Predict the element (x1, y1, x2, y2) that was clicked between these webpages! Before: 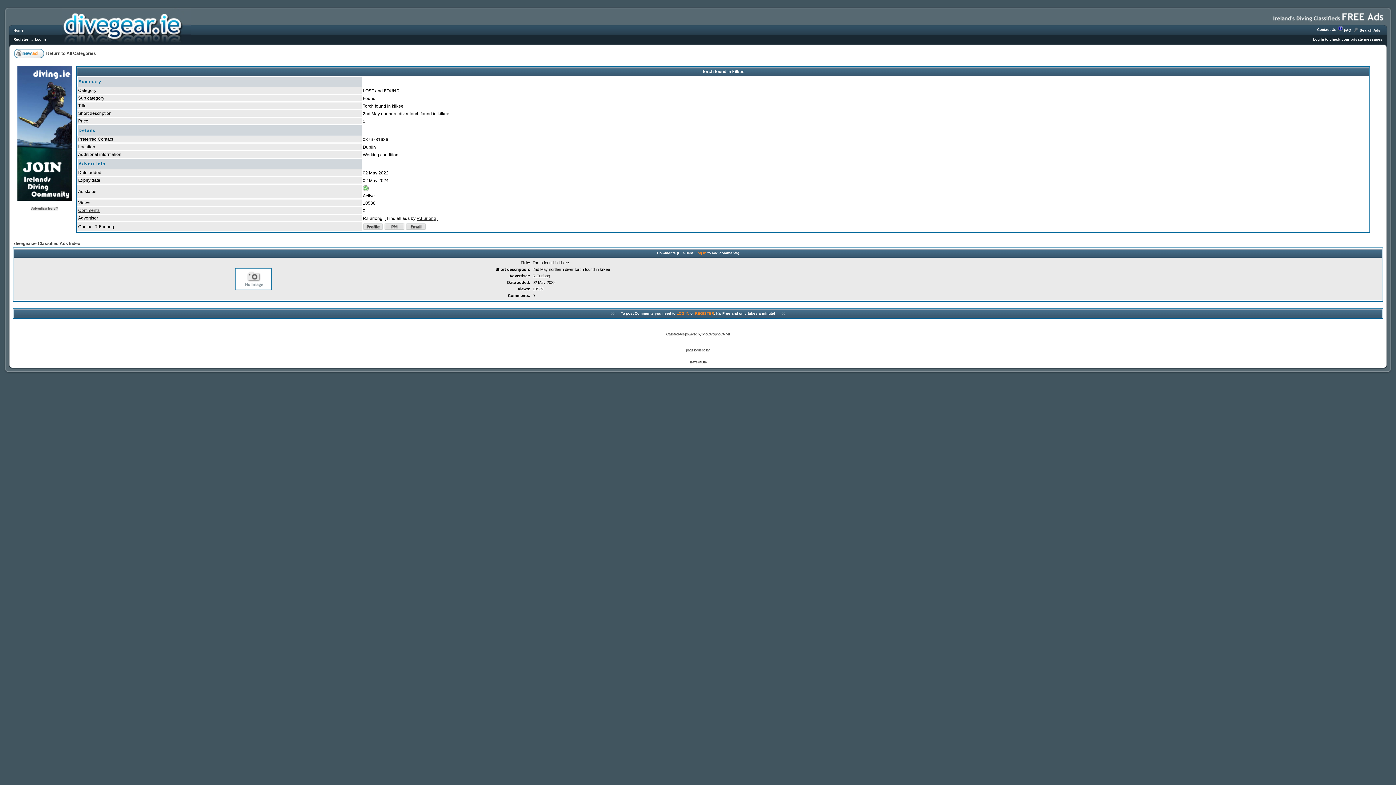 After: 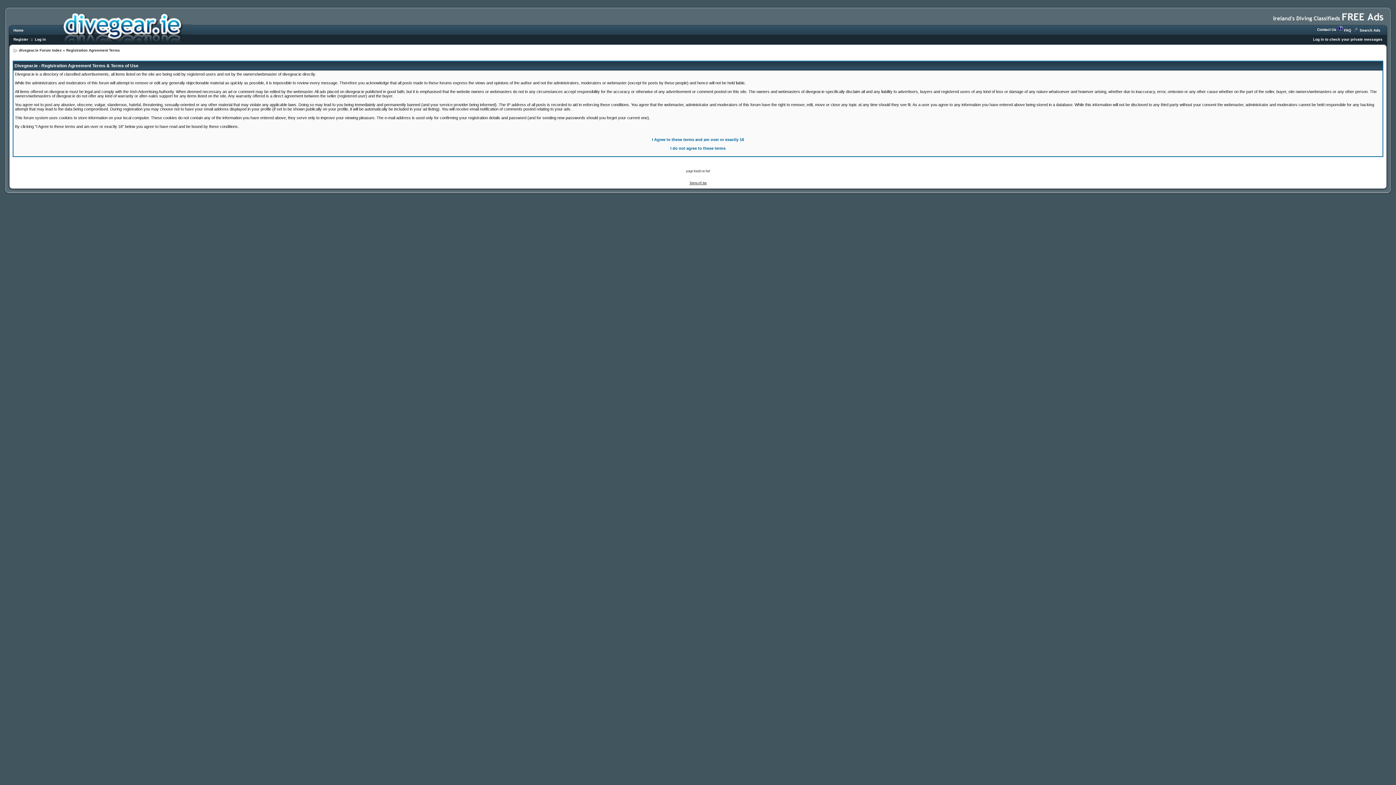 Action: bbox: (689, 360, 706, 364) label: Terms of Use